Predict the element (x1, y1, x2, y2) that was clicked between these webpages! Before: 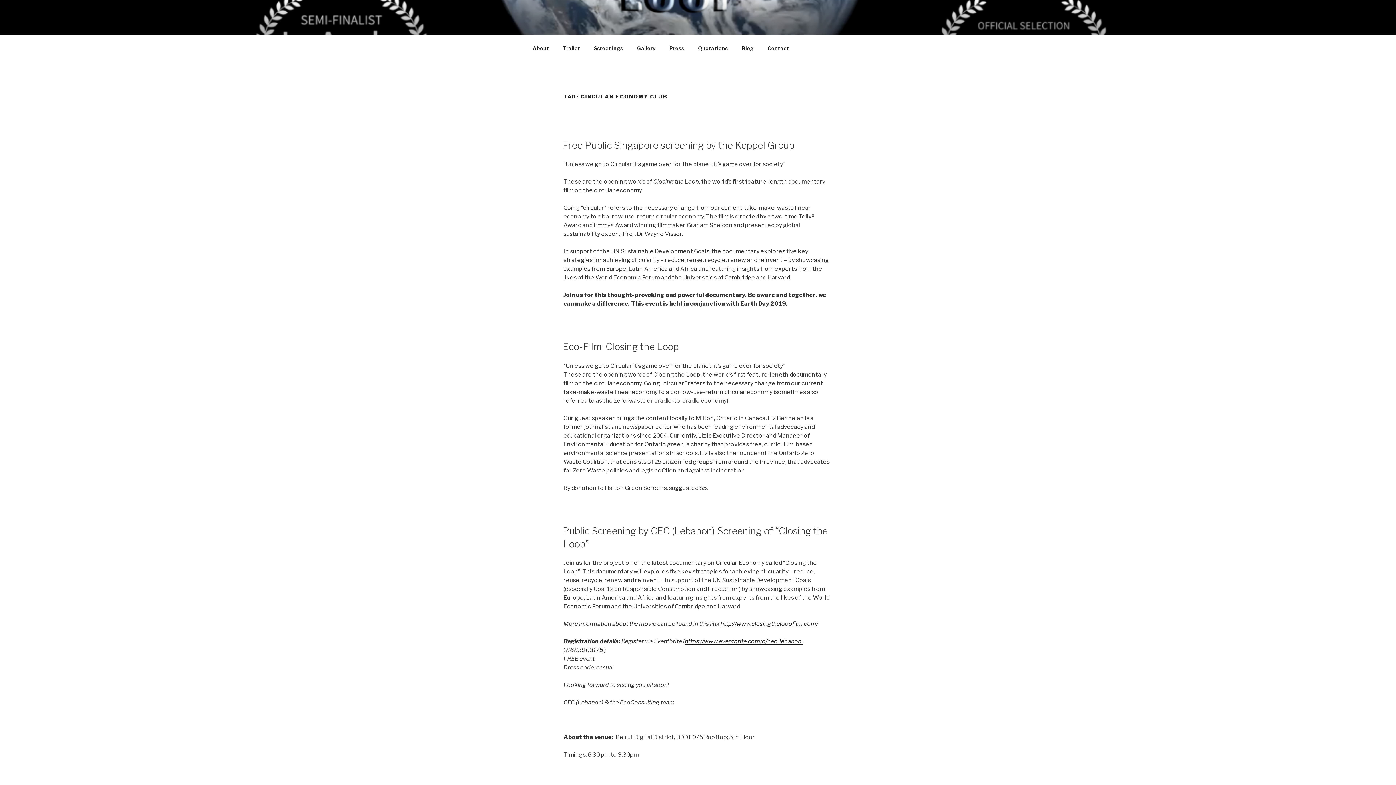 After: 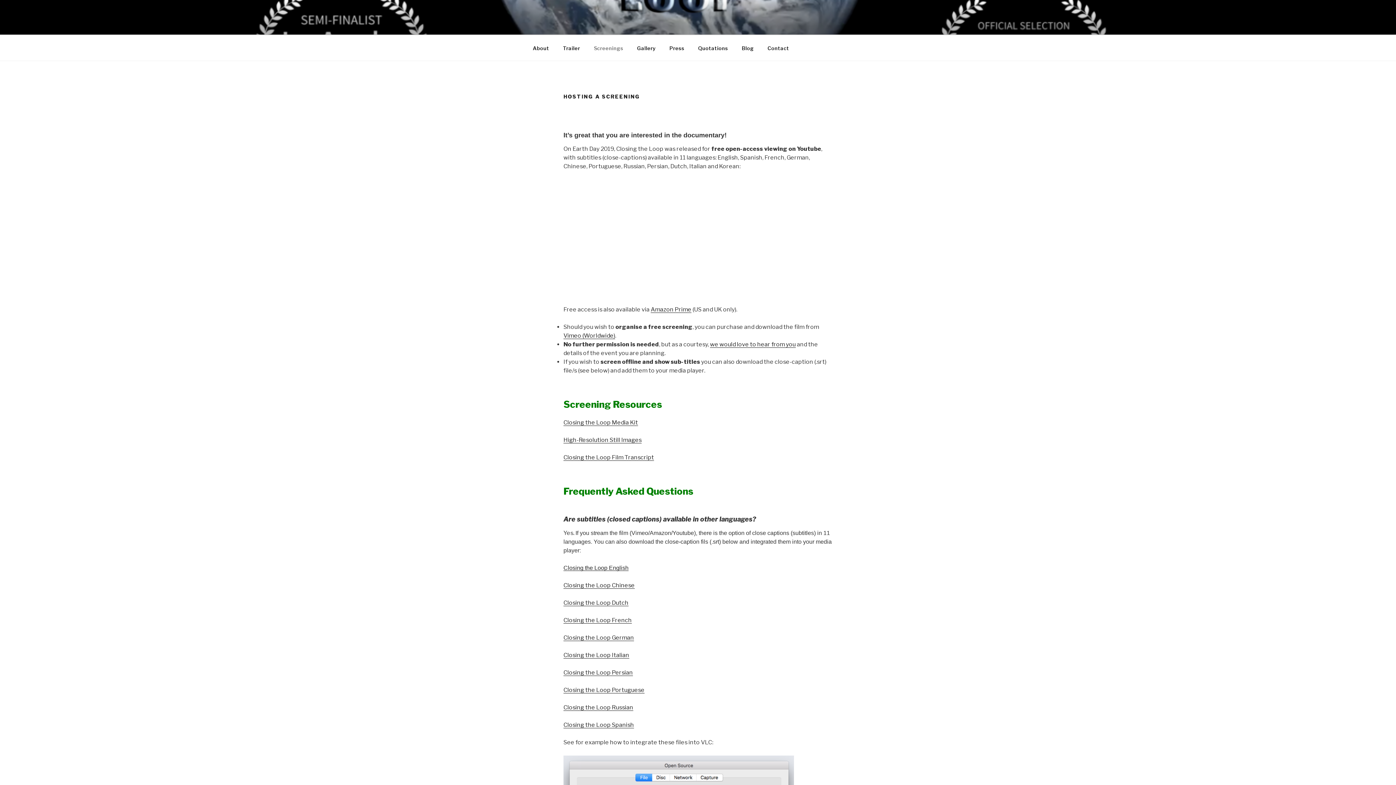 Action: label: Screenings bbox: (587, 39, 629, 56)